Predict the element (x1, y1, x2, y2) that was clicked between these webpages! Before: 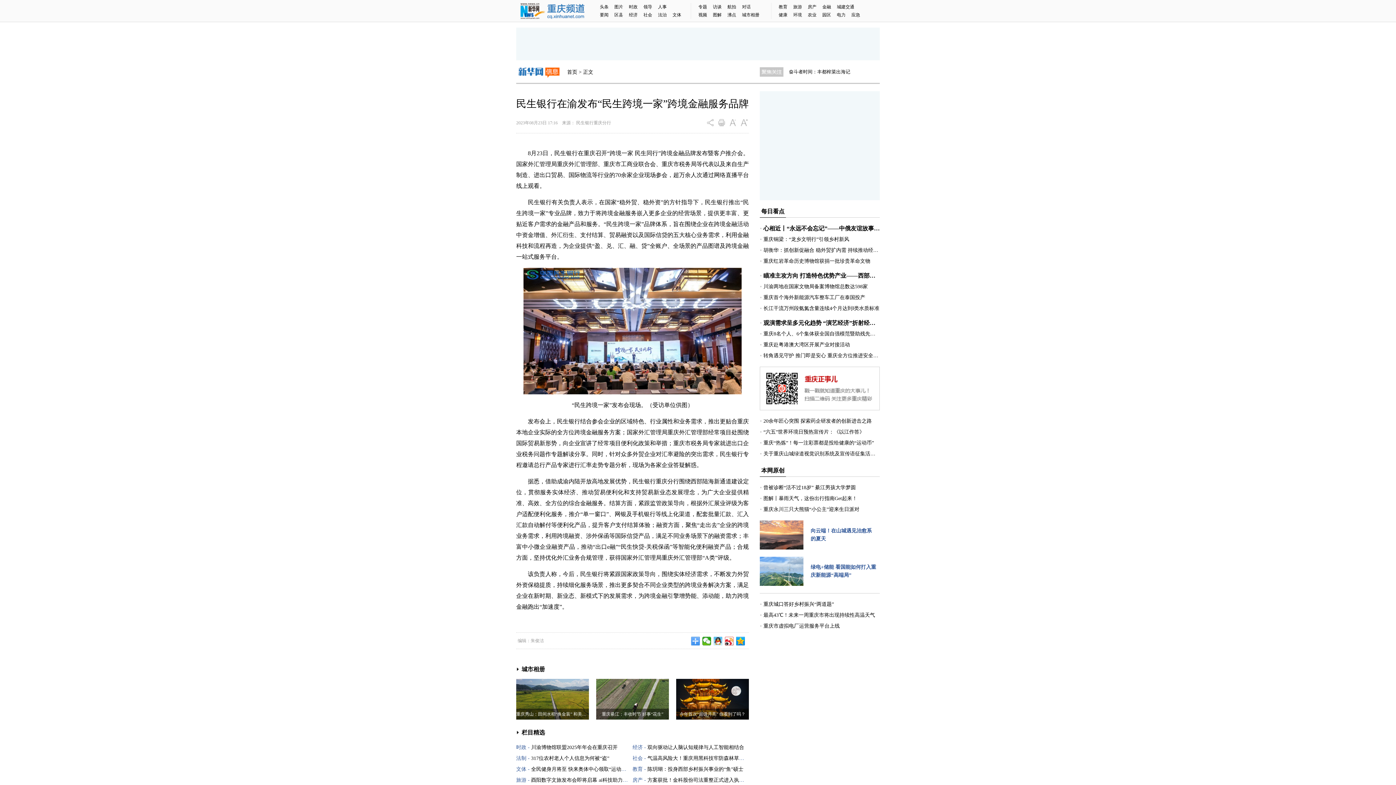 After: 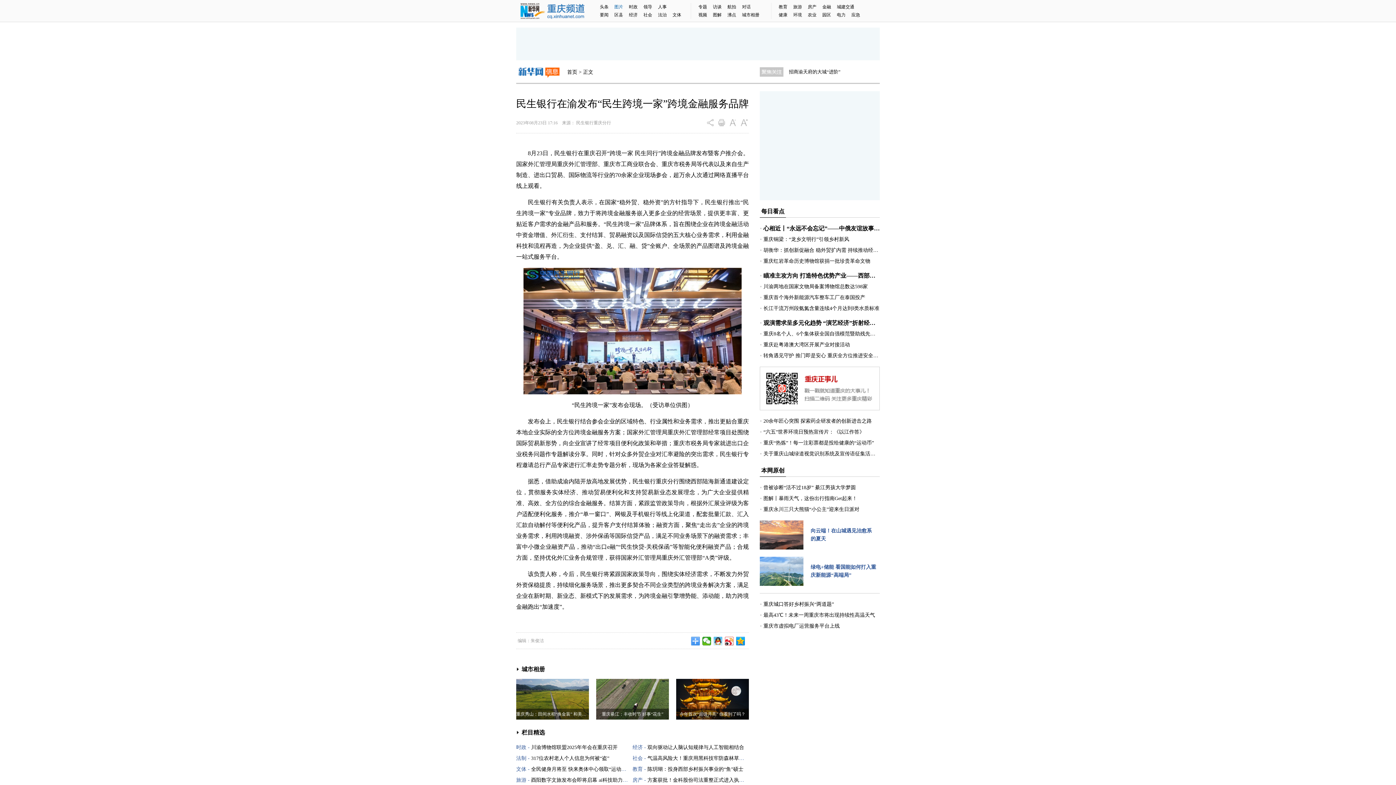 Action: label: 图片 bbox: (614, 4, 629, 9)